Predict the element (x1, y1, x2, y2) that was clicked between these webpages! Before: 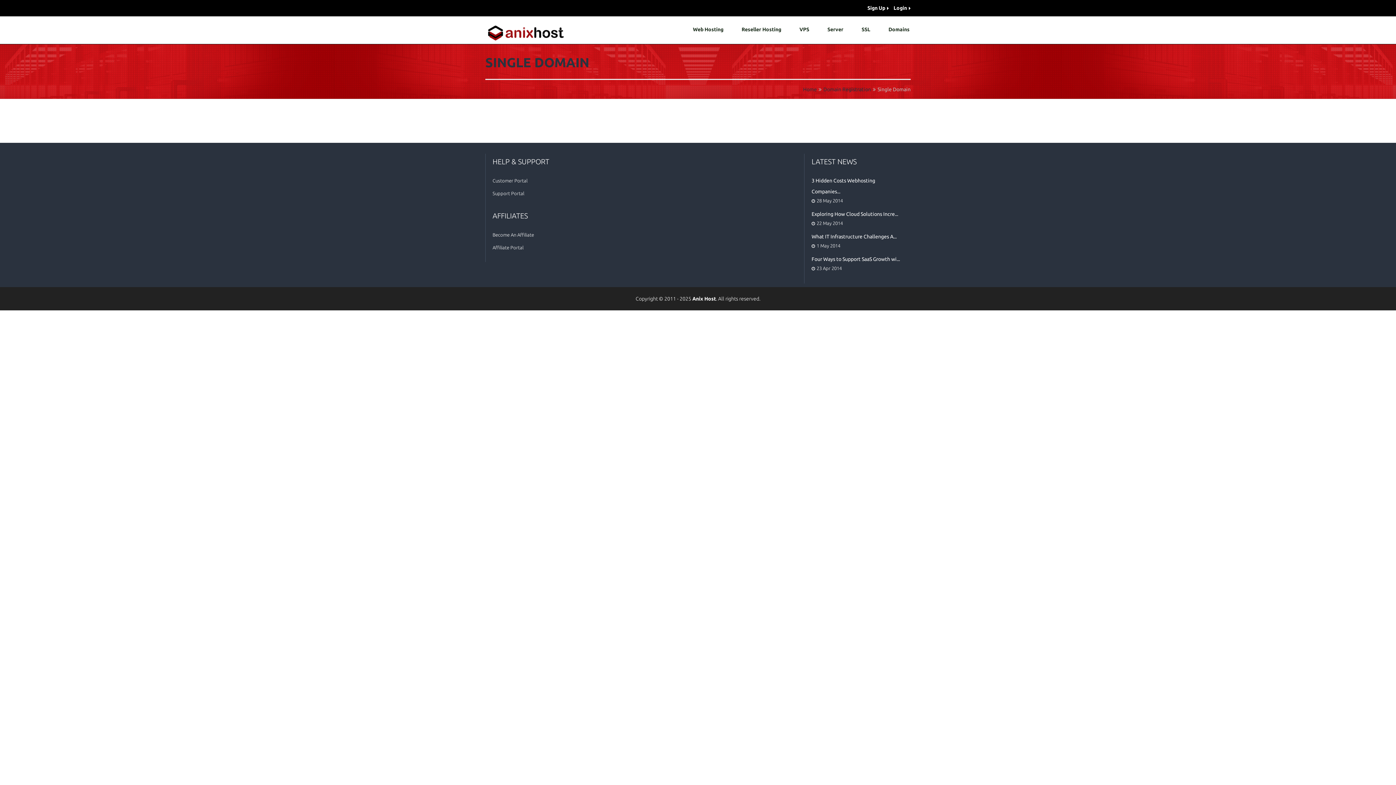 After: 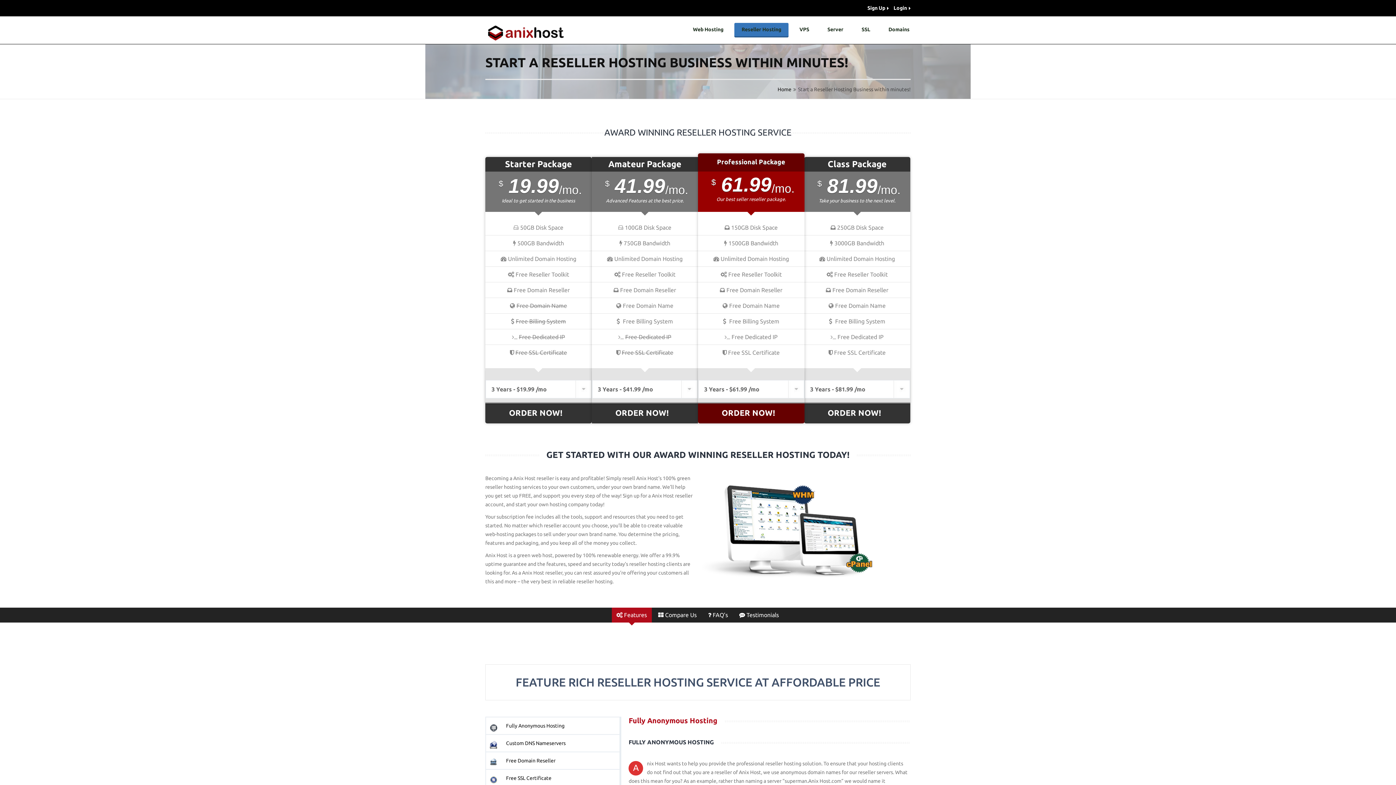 Action: bbox: (734, 22, 788, 37) label: Reseller Hosting